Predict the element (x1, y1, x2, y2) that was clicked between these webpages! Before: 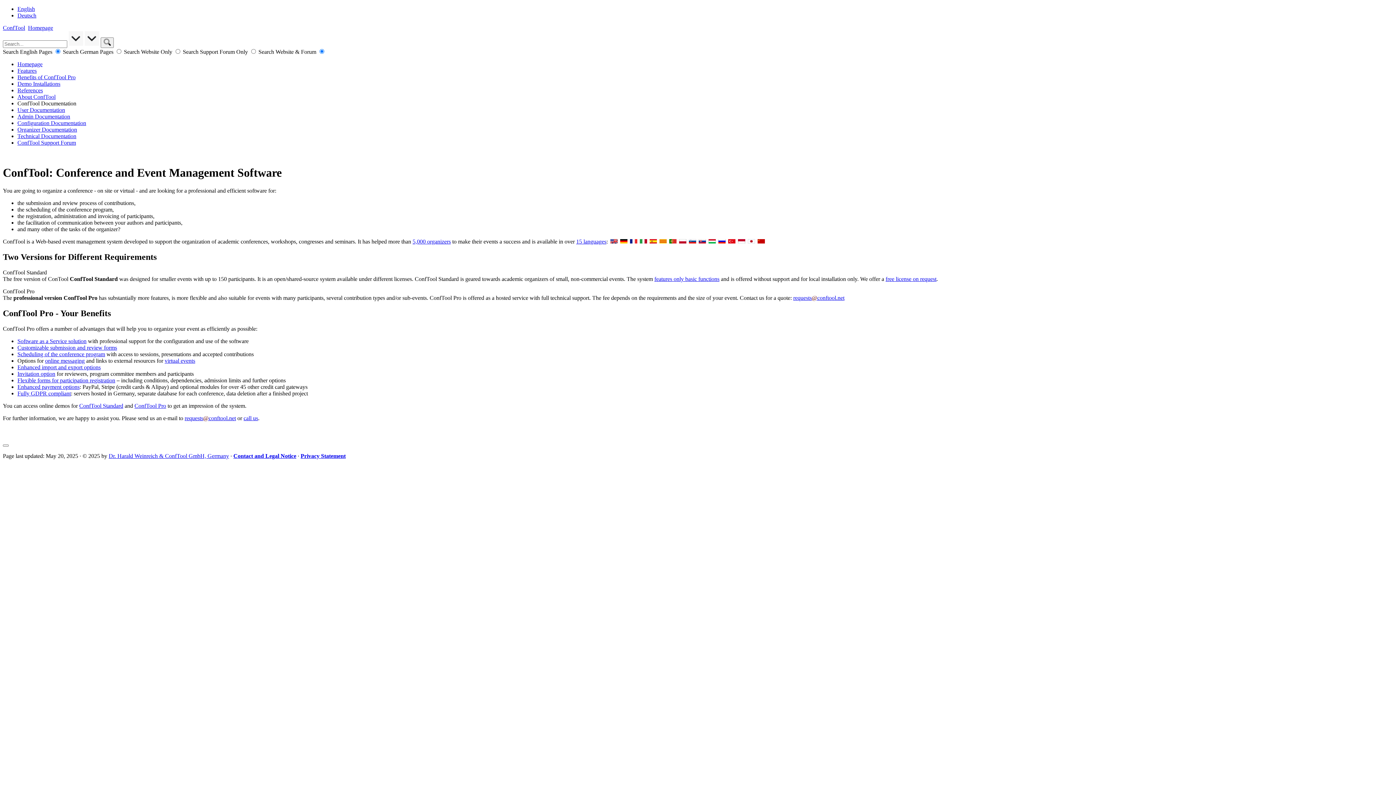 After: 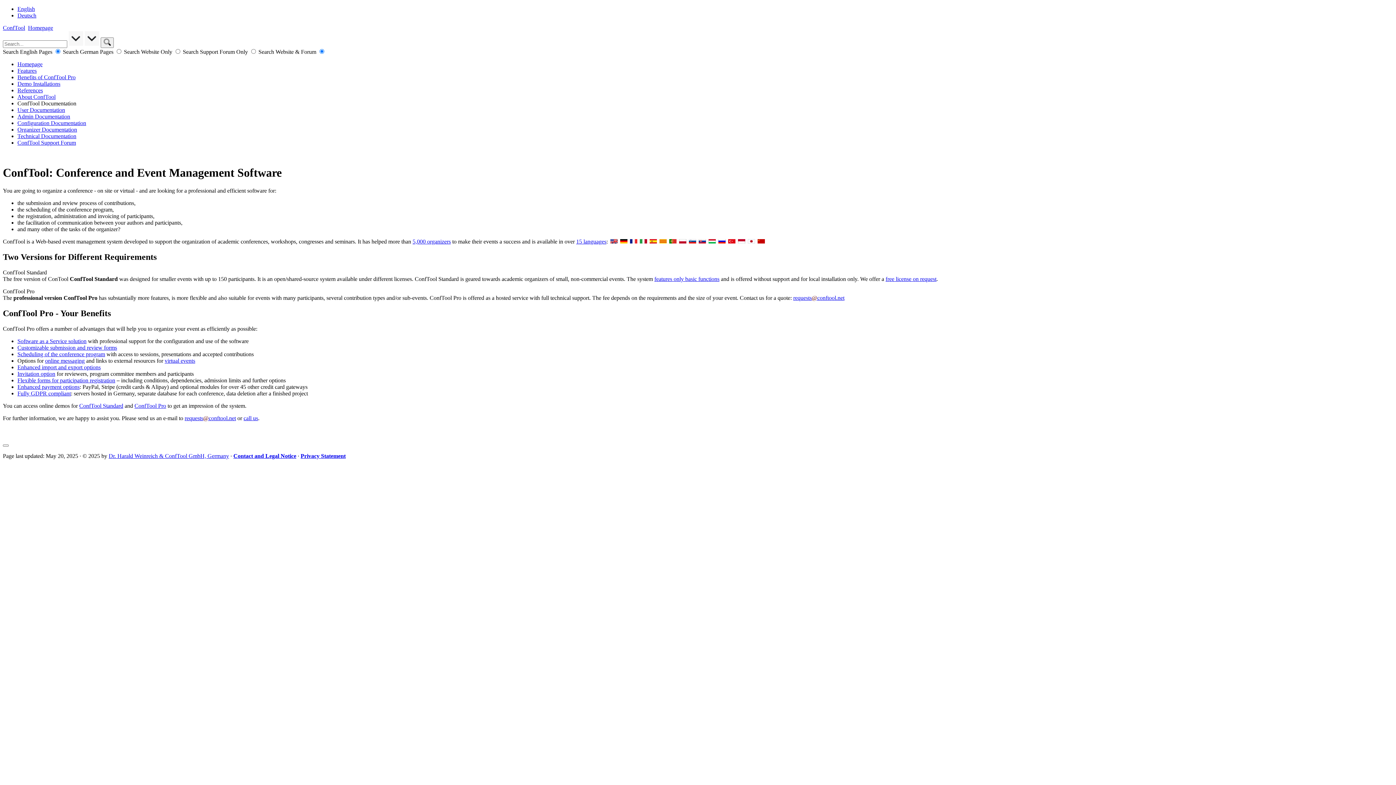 Action: bbox: (17, 61, 42, 67) label: Homepage